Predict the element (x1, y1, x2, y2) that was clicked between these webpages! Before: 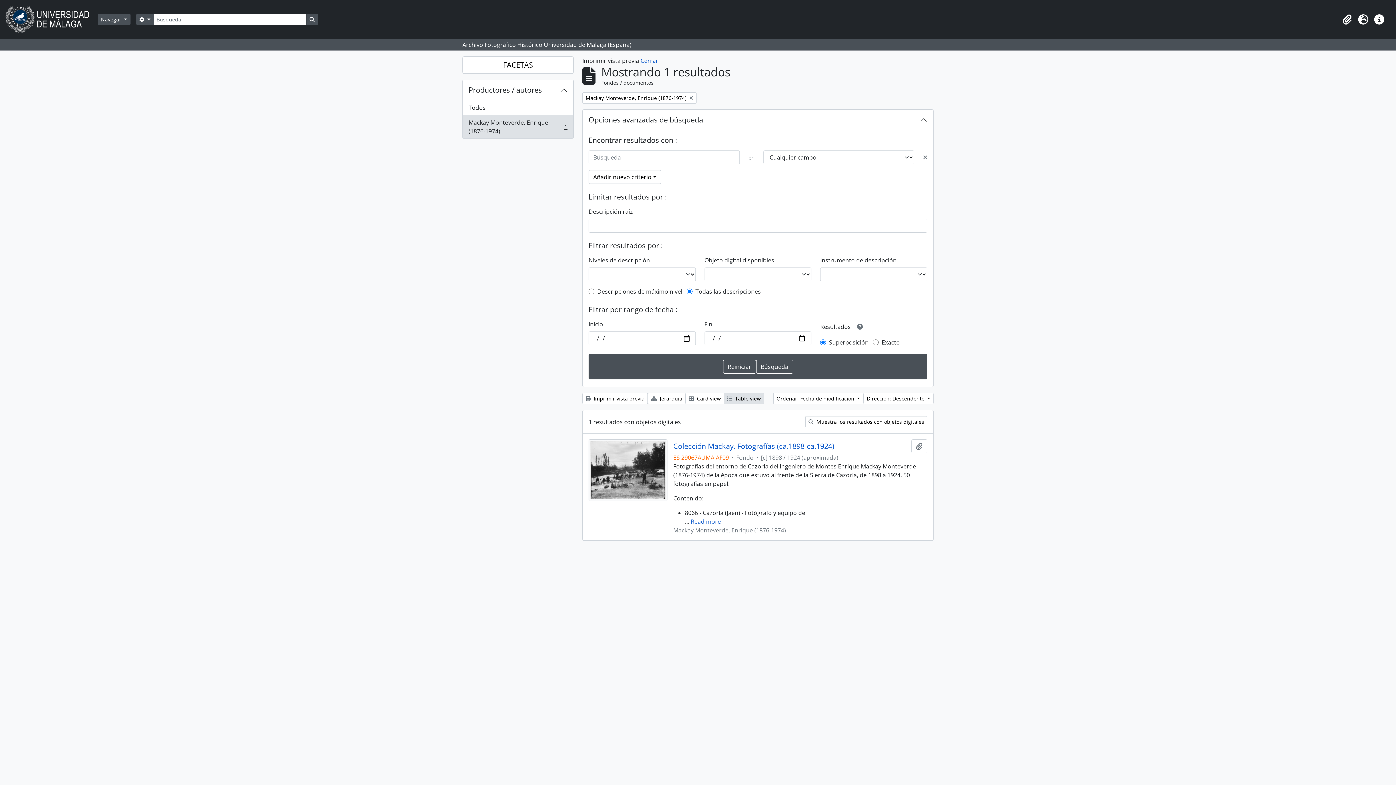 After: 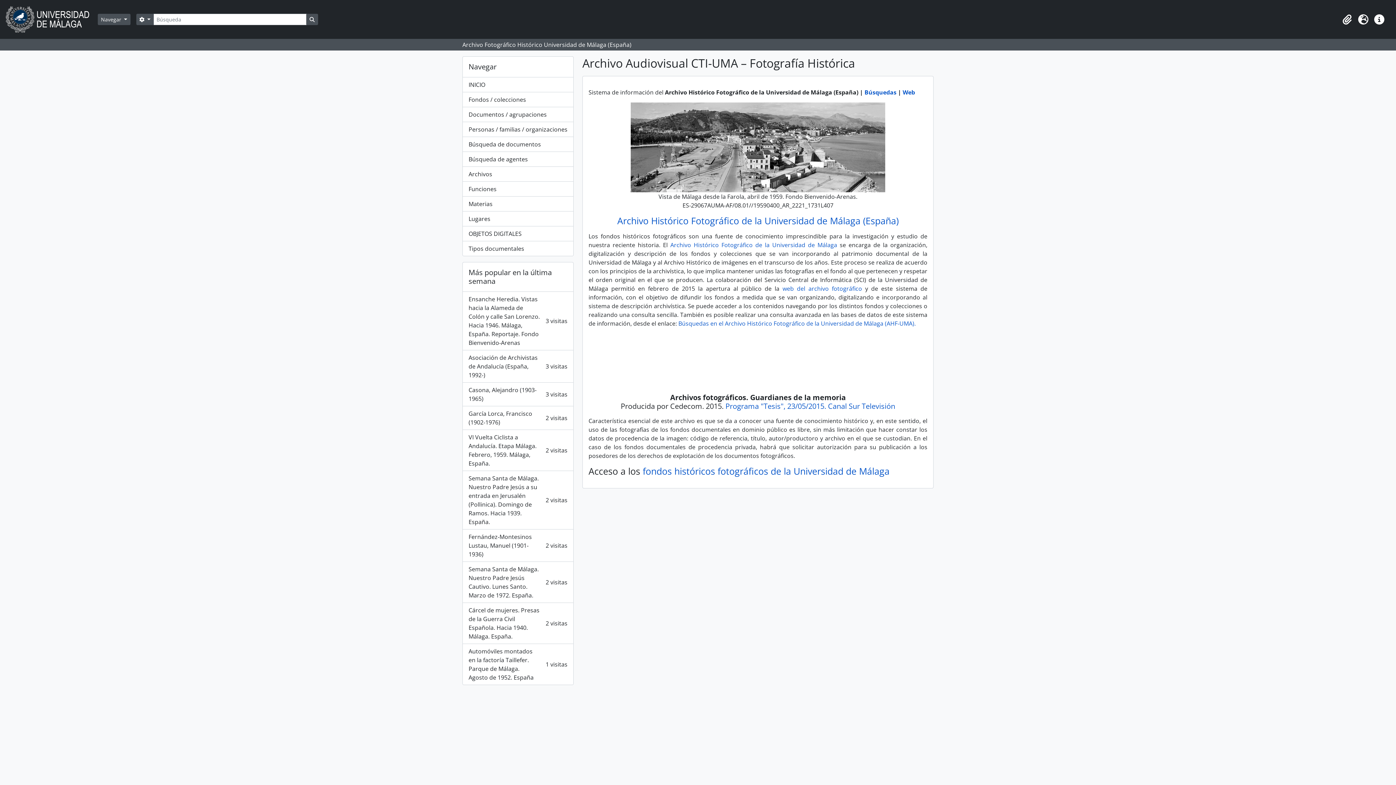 Action: bbox: (4, 2, 97, 36)